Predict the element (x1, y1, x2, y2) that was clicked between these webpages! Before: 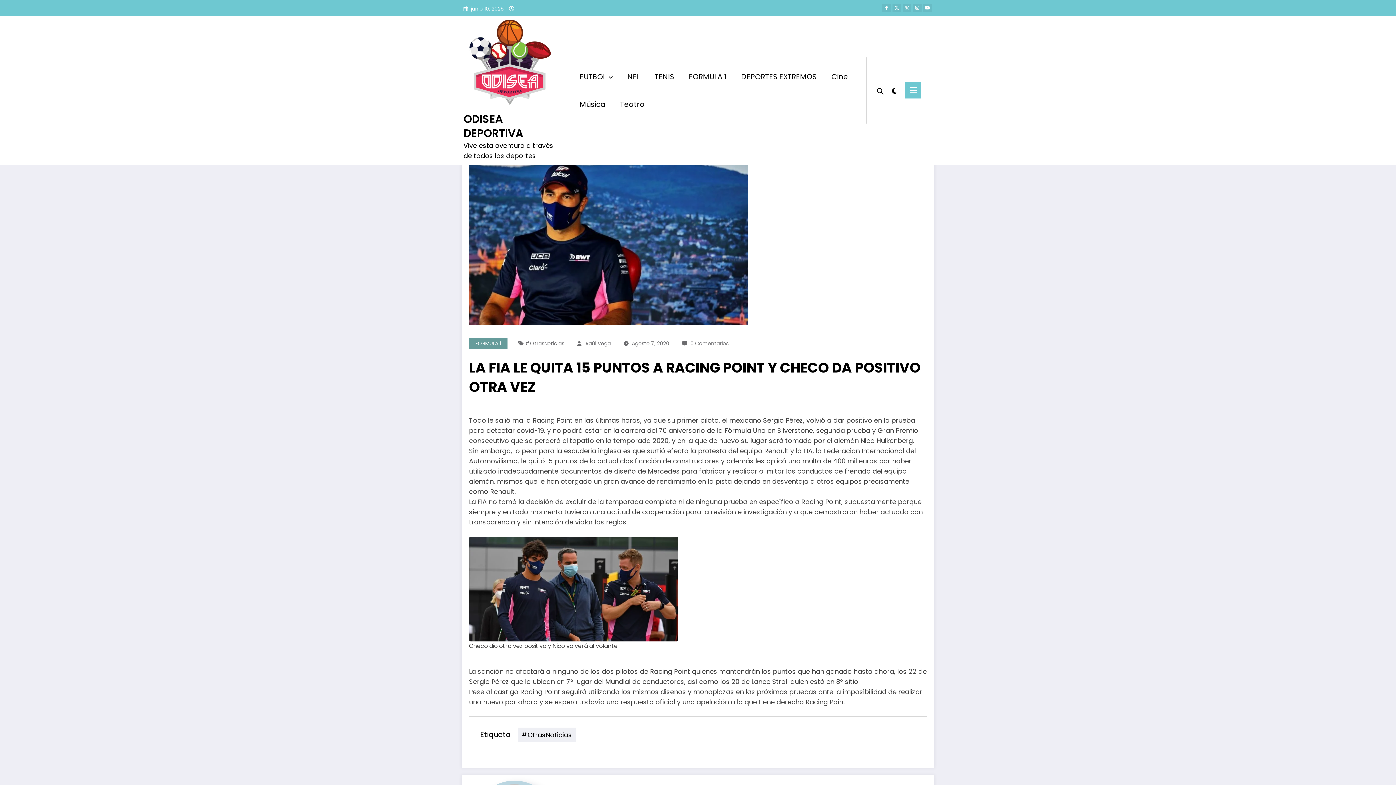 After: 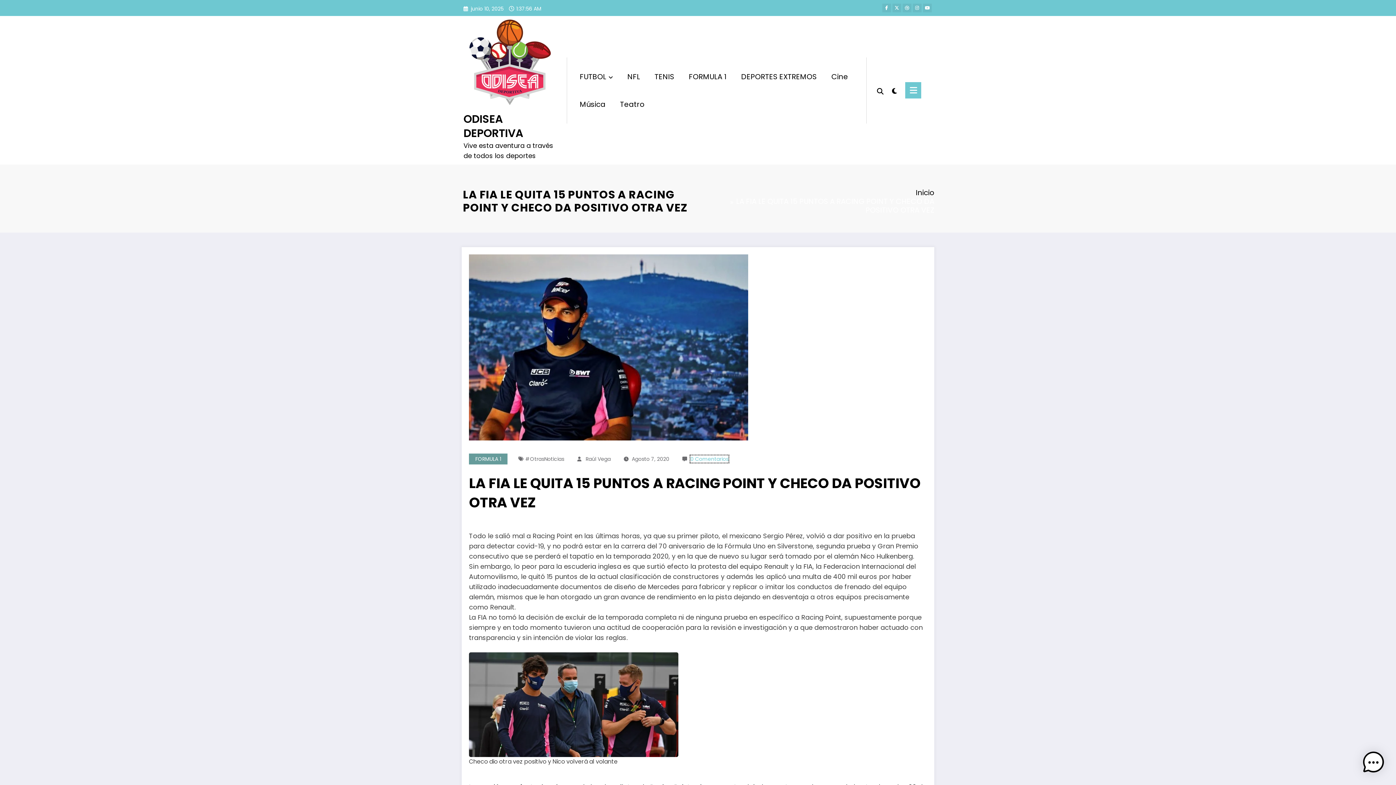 Action: bbox: (690, 340, 728, 347) label: 0 Comentarios